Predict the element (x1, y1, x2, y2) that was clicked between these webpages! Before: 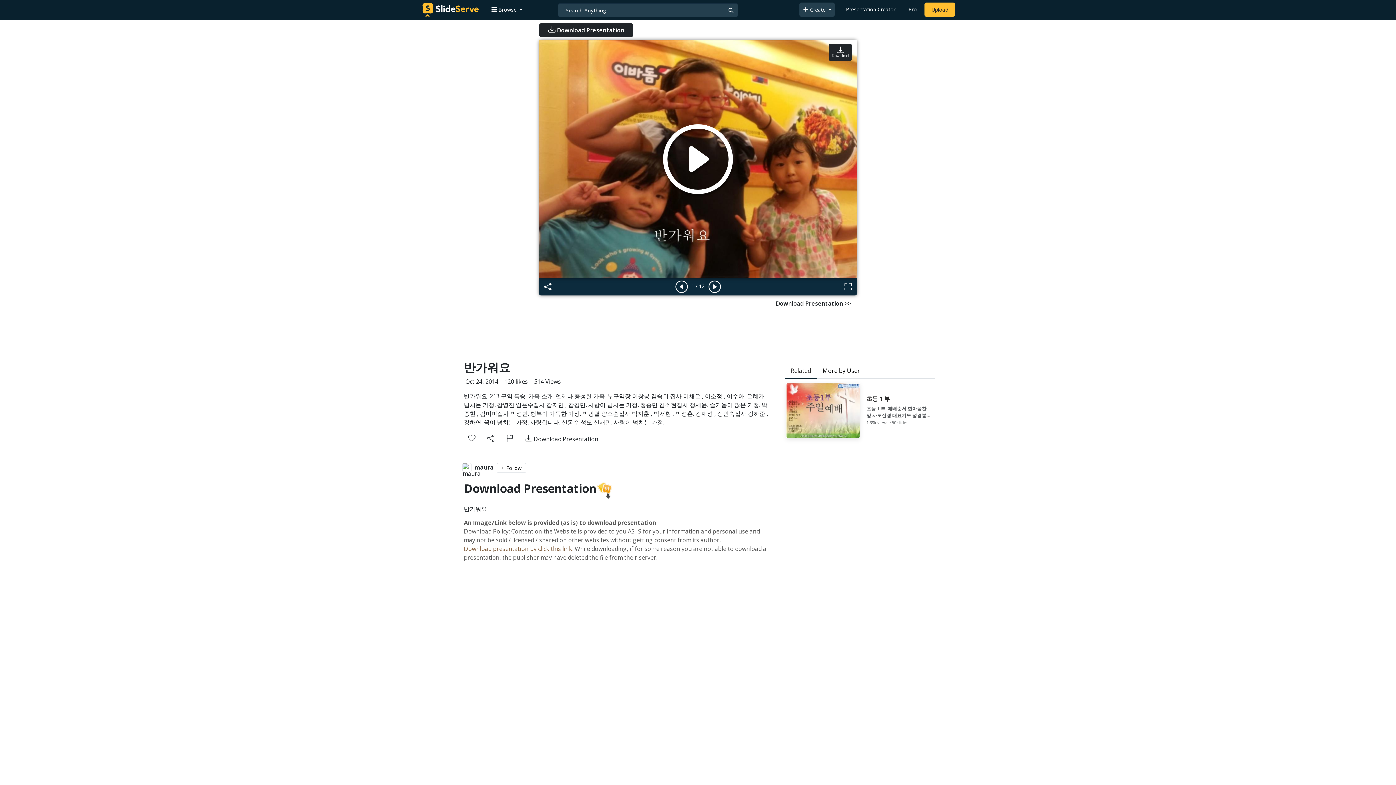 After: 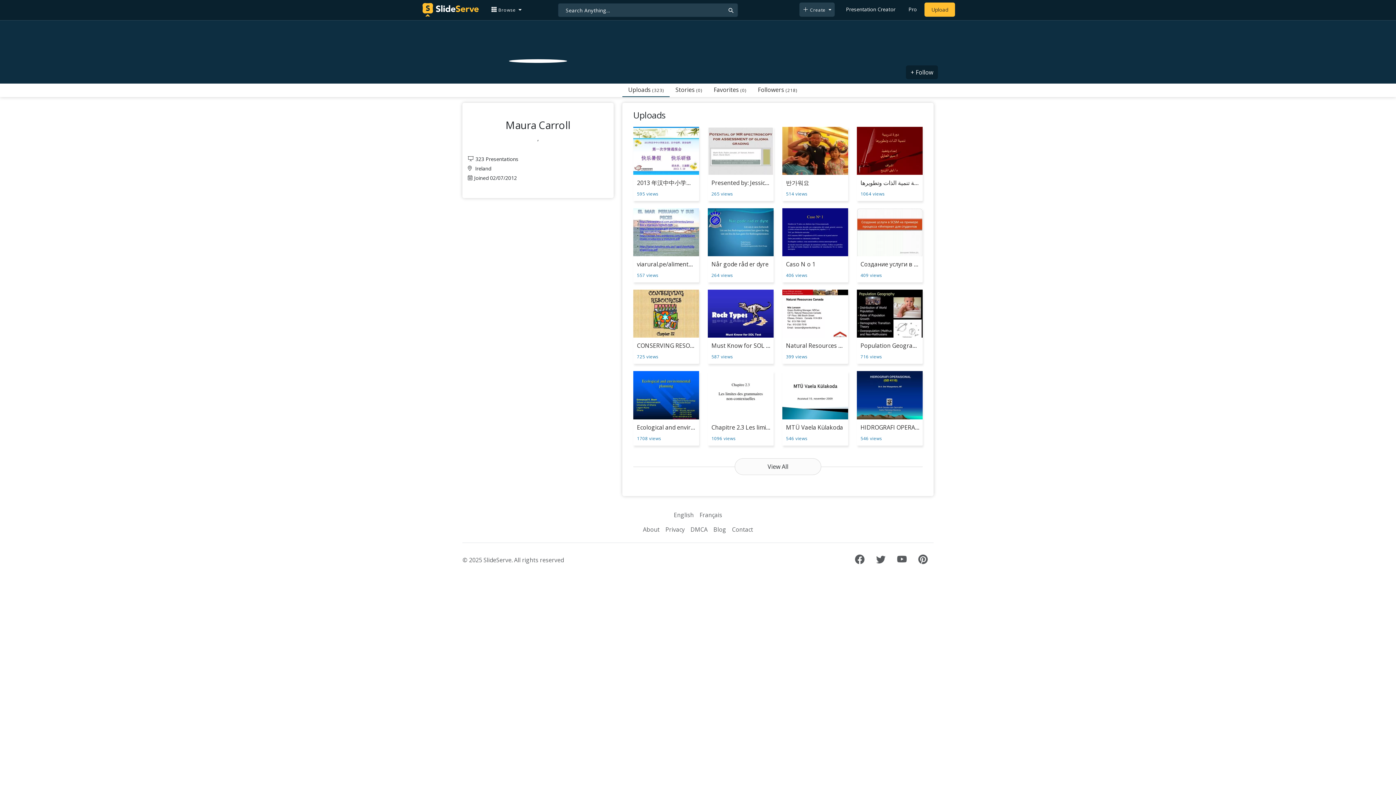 Action: bbox: (474, 463, 493, 473) label: maura